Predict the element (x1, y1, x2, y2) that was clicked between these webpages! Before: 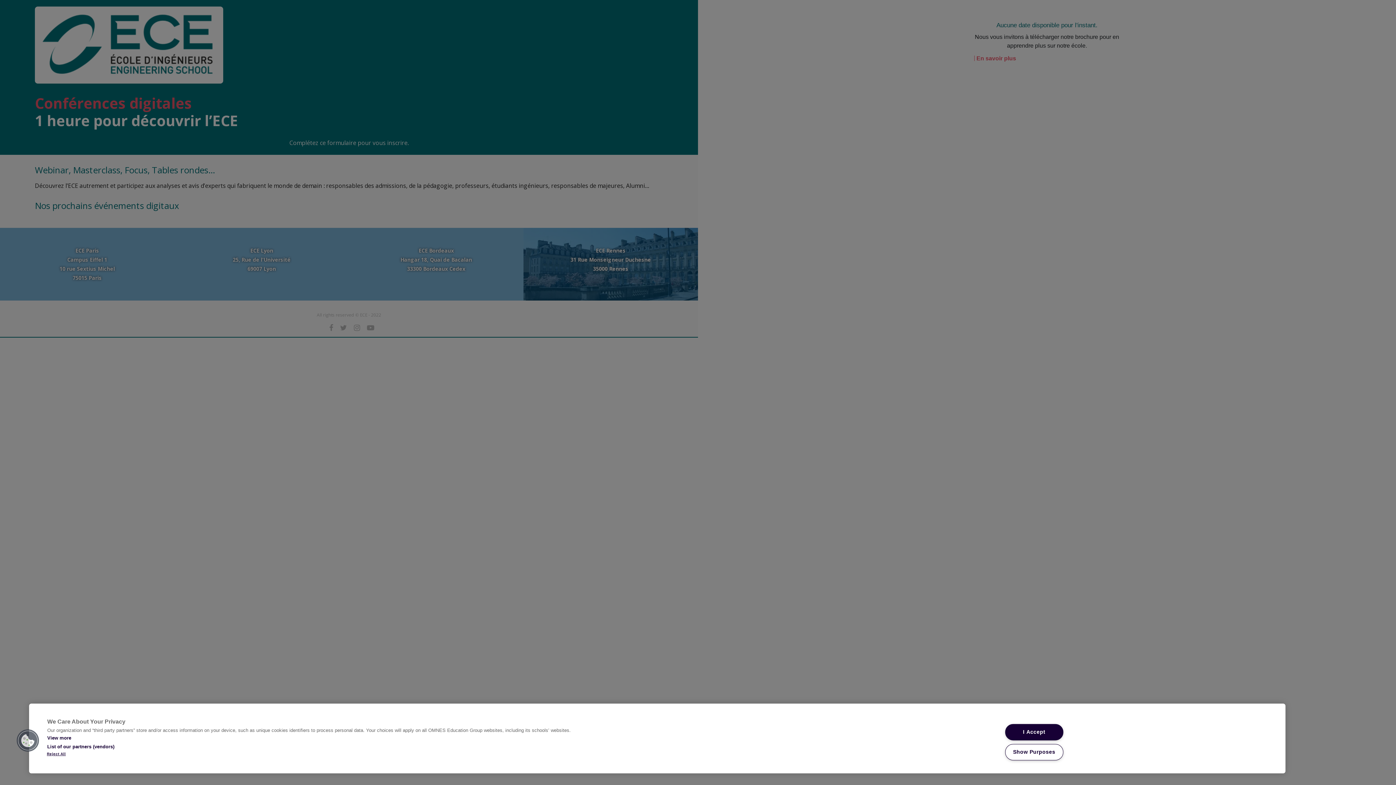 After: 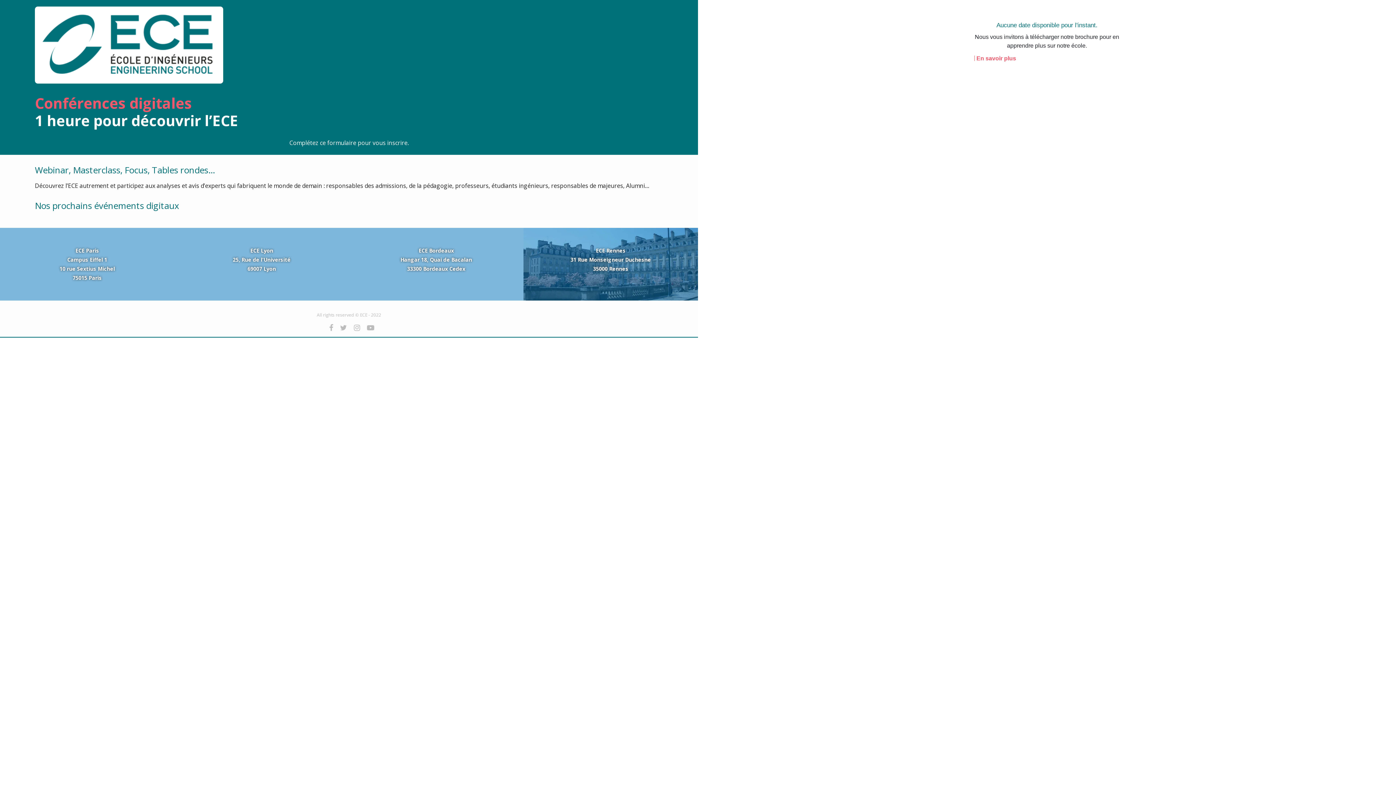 Action: label: I Accept bbox: (1005, 724, 1063, 740)